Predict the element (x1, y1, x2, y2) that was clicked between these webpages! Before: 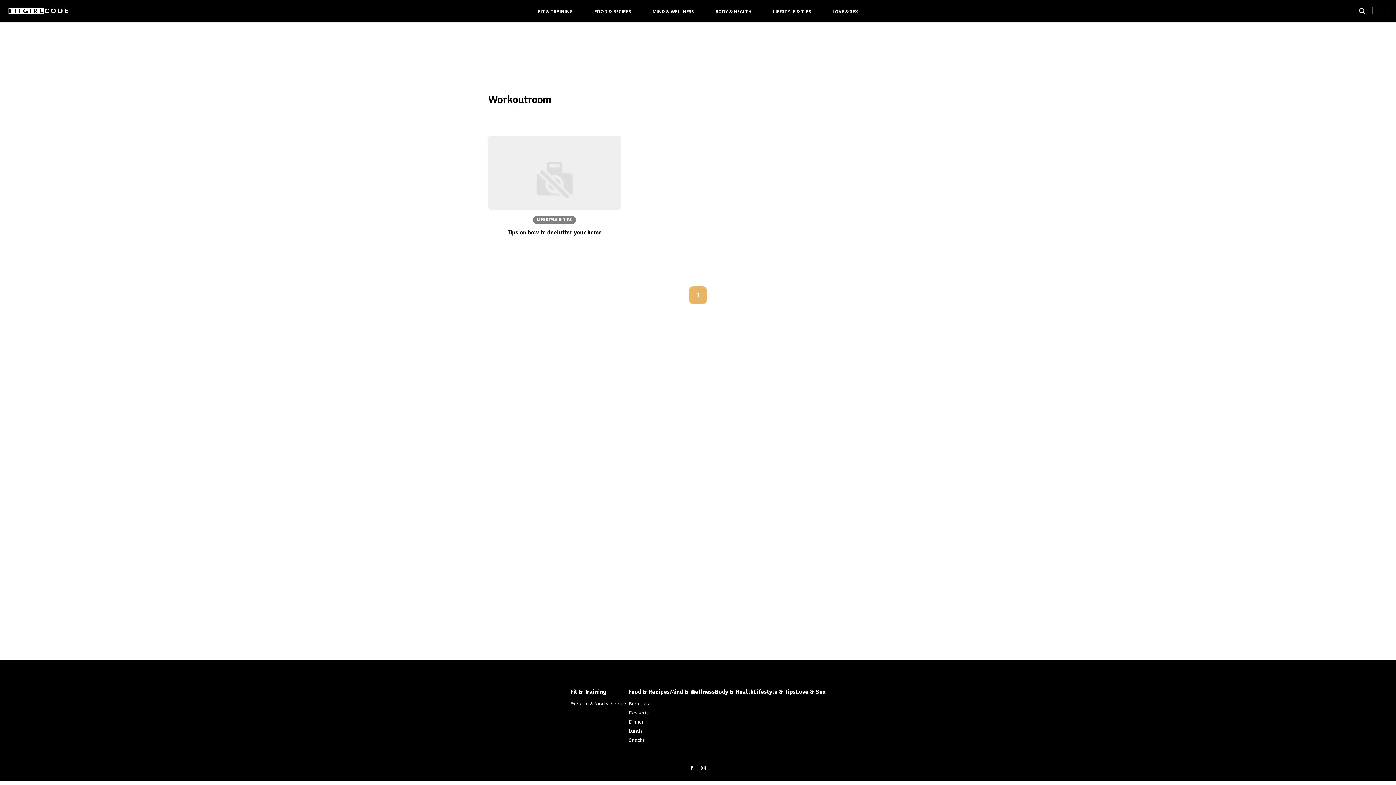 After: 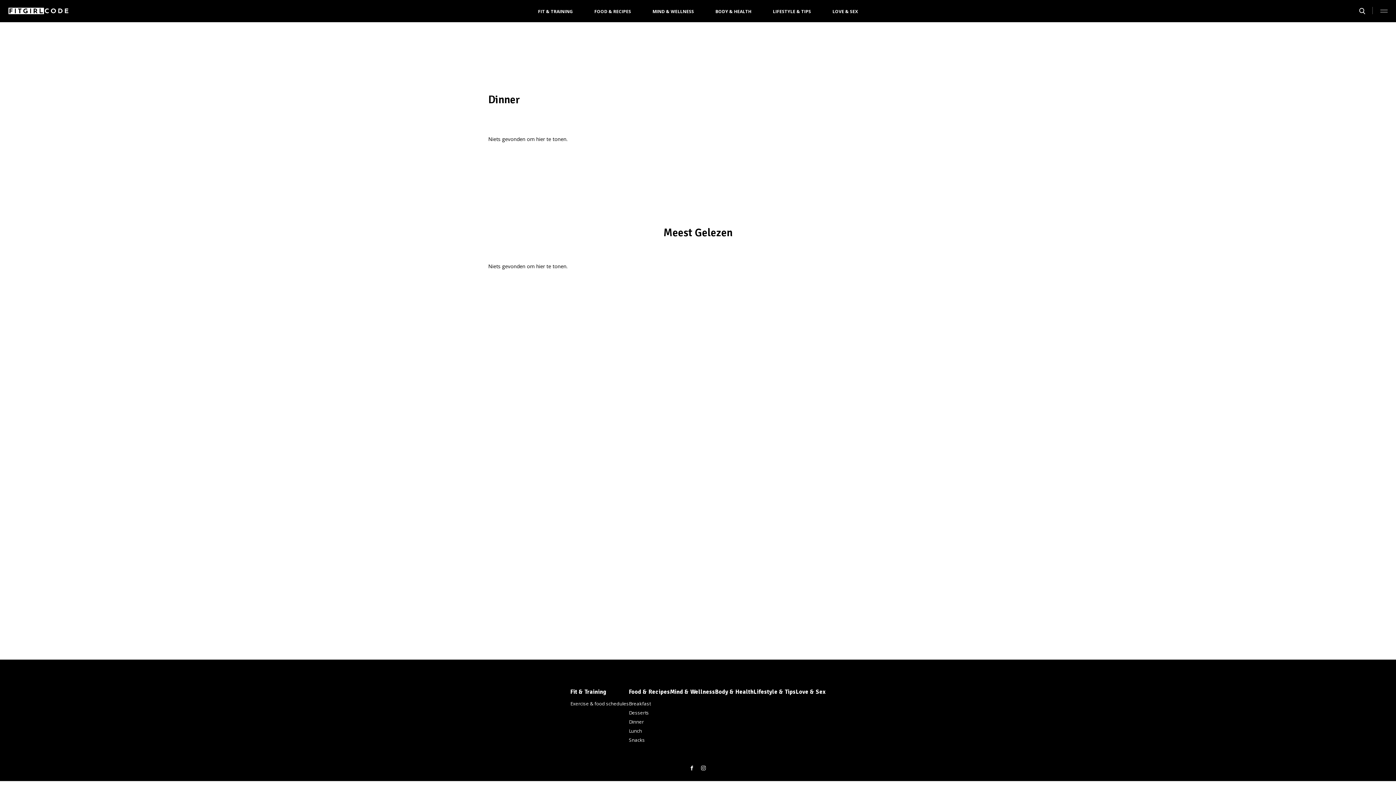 Action: label: Dinner bbox: (629, 717, 670, 726)